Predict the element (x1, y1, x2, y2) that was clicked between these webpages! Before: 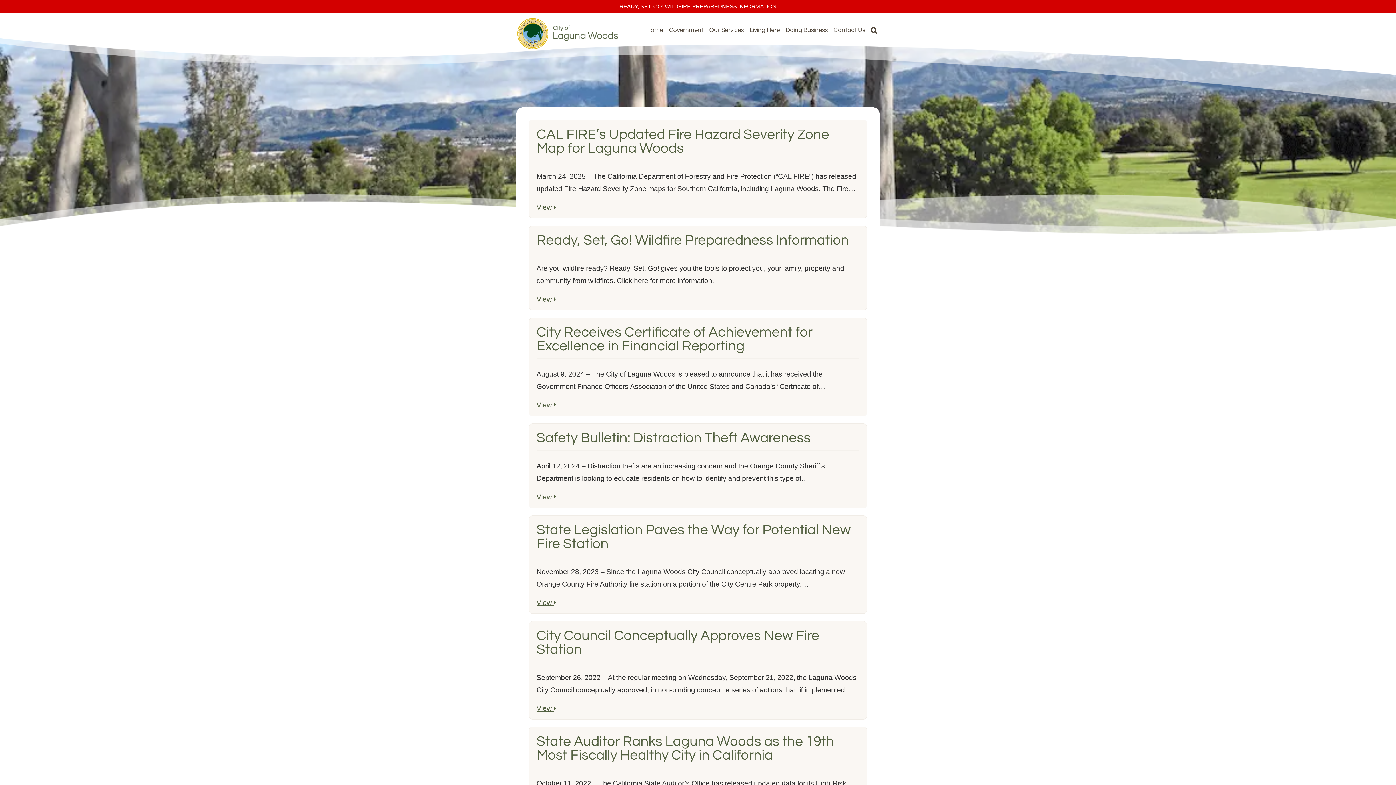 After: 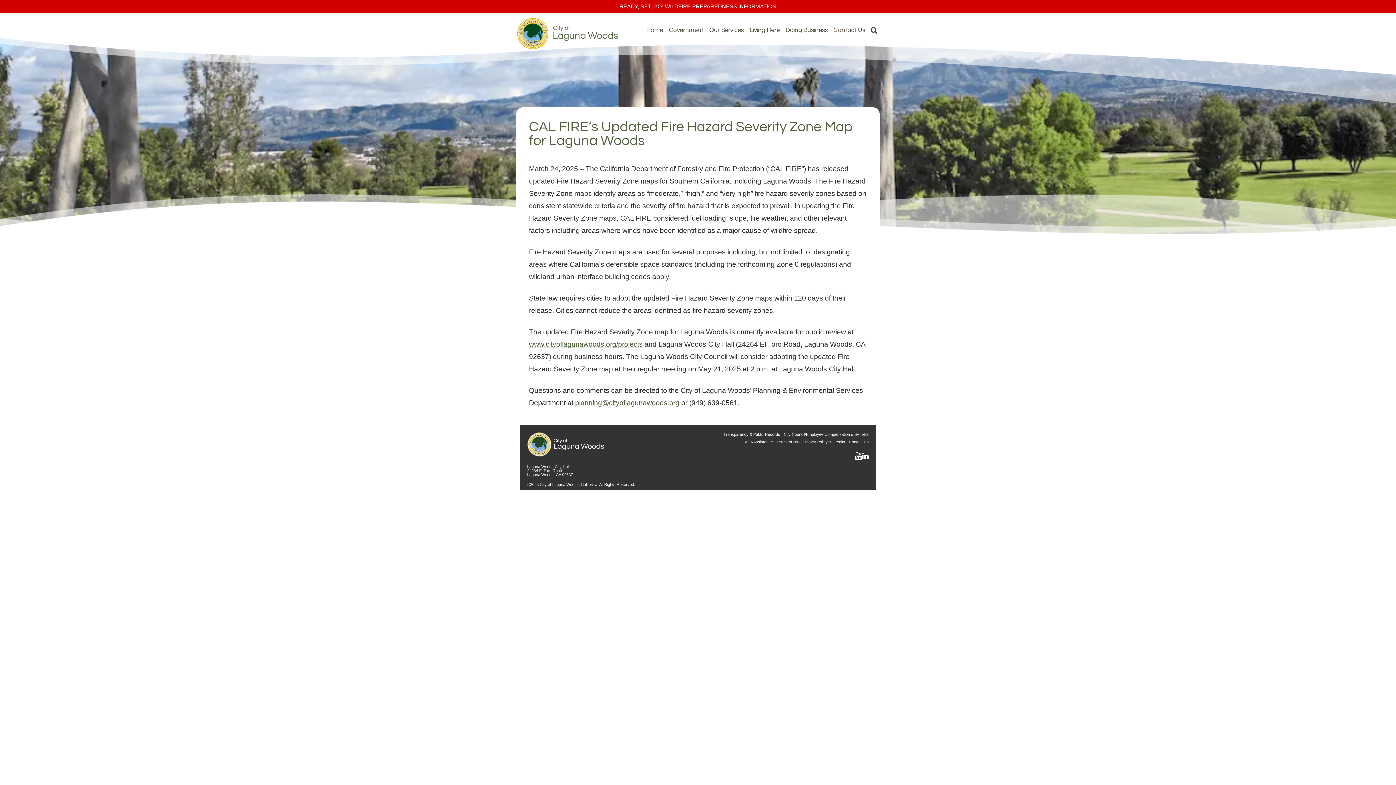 Action: label: View  bbox: (536, 203, 556, 211)